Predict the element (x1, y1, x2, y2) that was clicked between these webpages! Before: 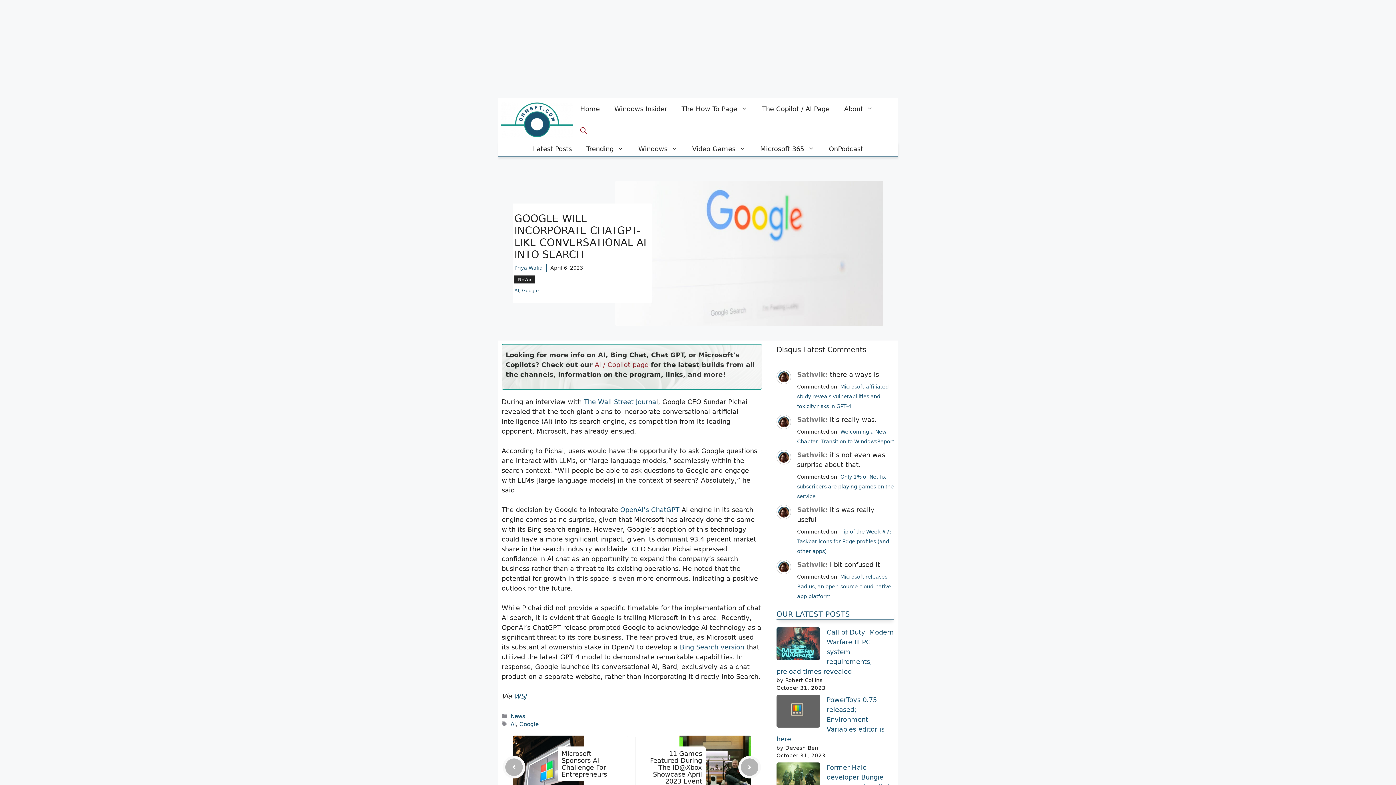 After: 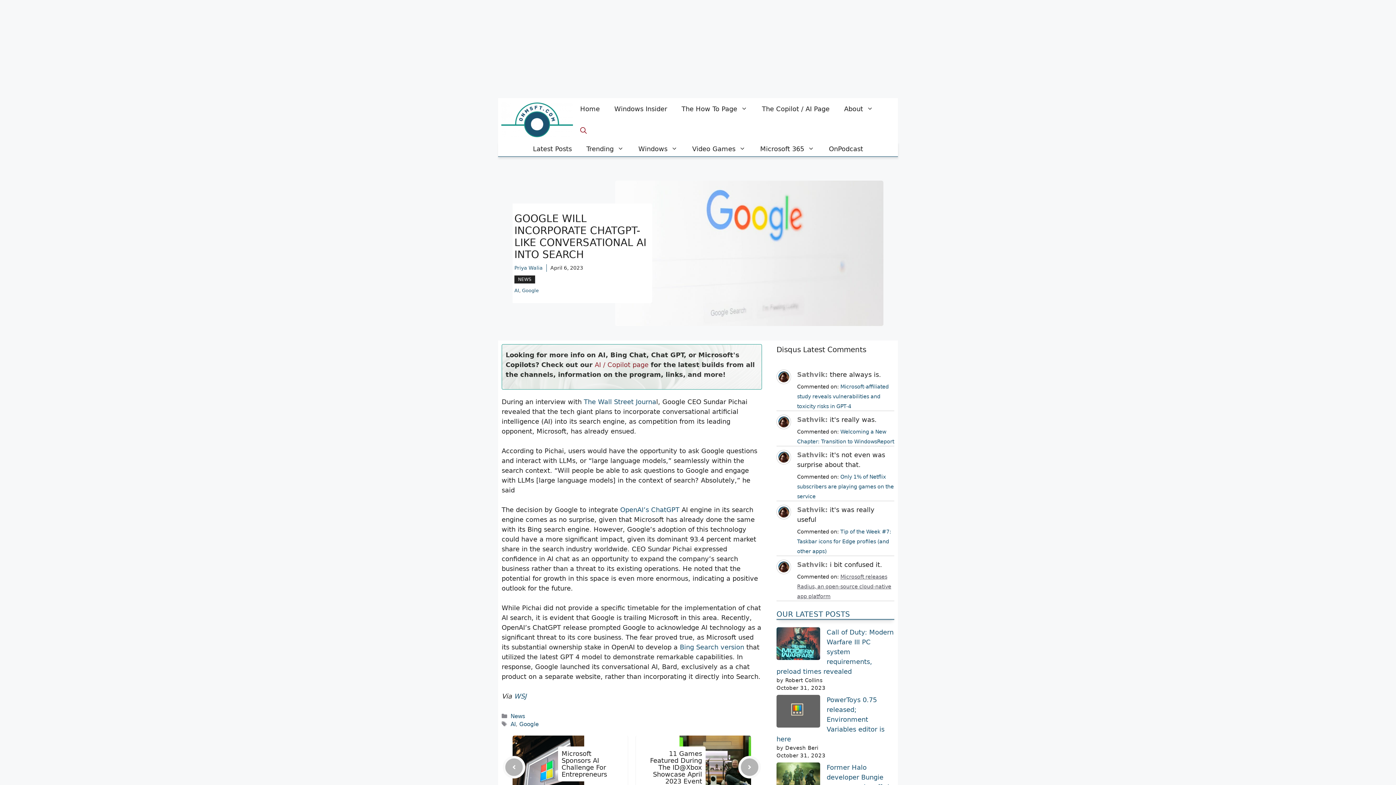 Action: label: Microsoft releases Radius, an open-source cloud-native app platform bbox: (797, 574, 891, 599)